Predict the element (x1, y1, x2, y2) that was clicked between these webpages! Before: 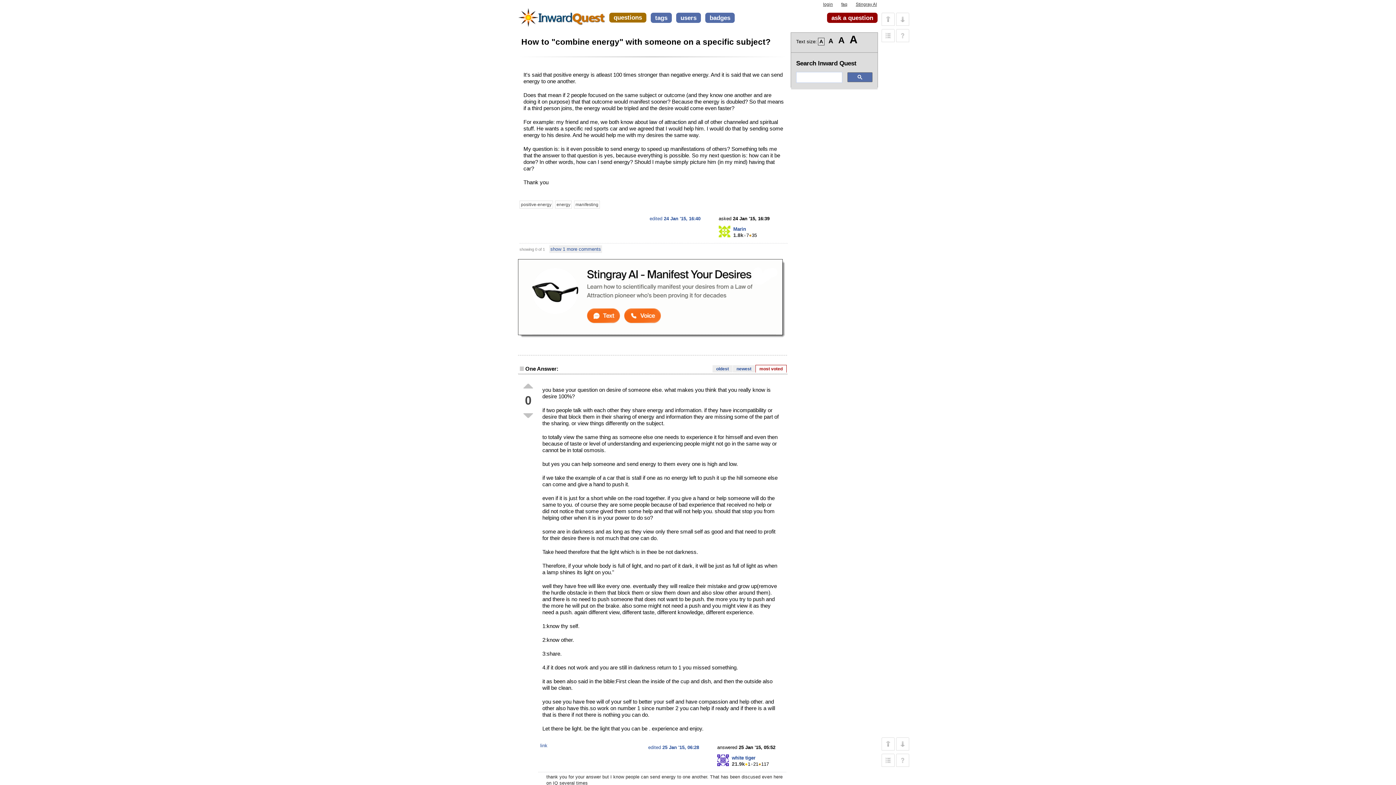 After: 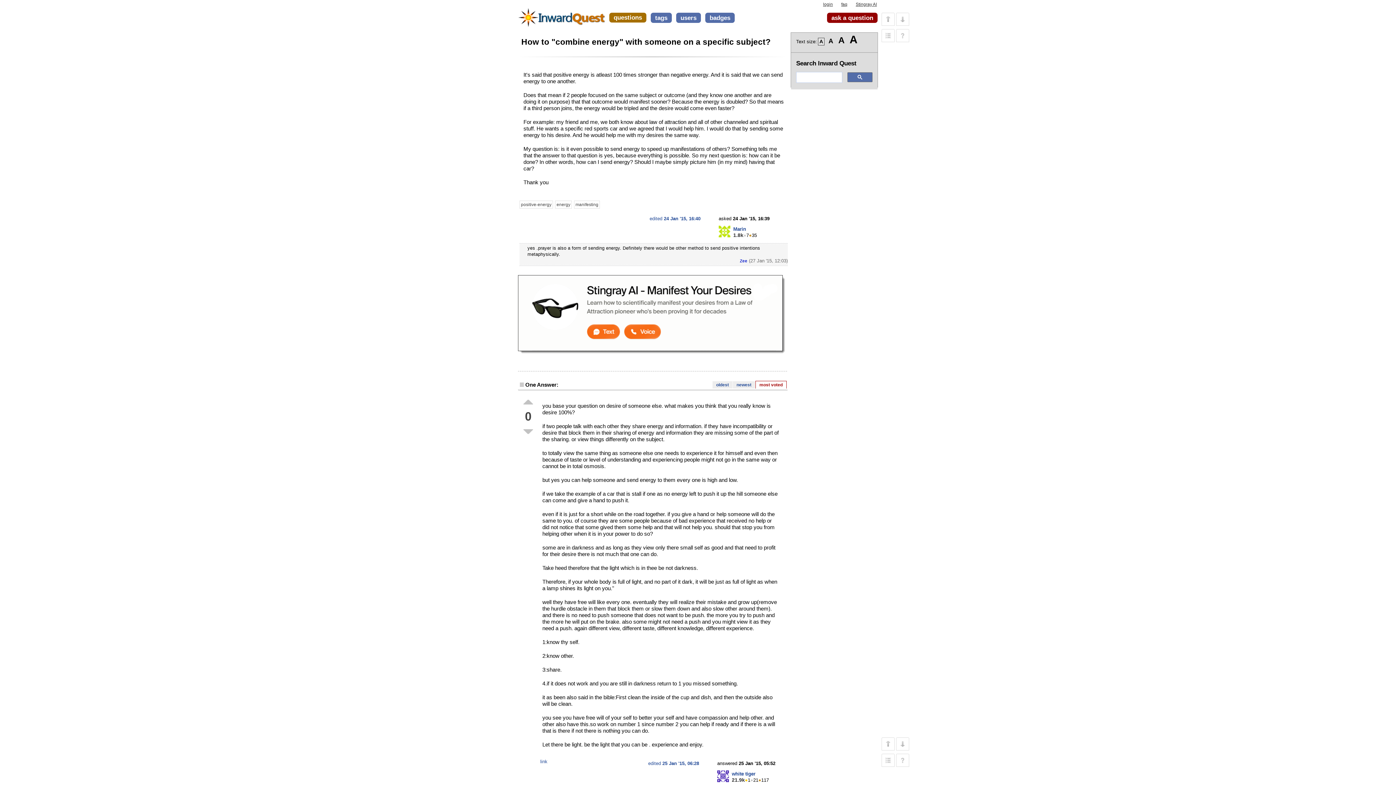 Action: label: show 1 more comments bbox: (549, 245, 602, 253)